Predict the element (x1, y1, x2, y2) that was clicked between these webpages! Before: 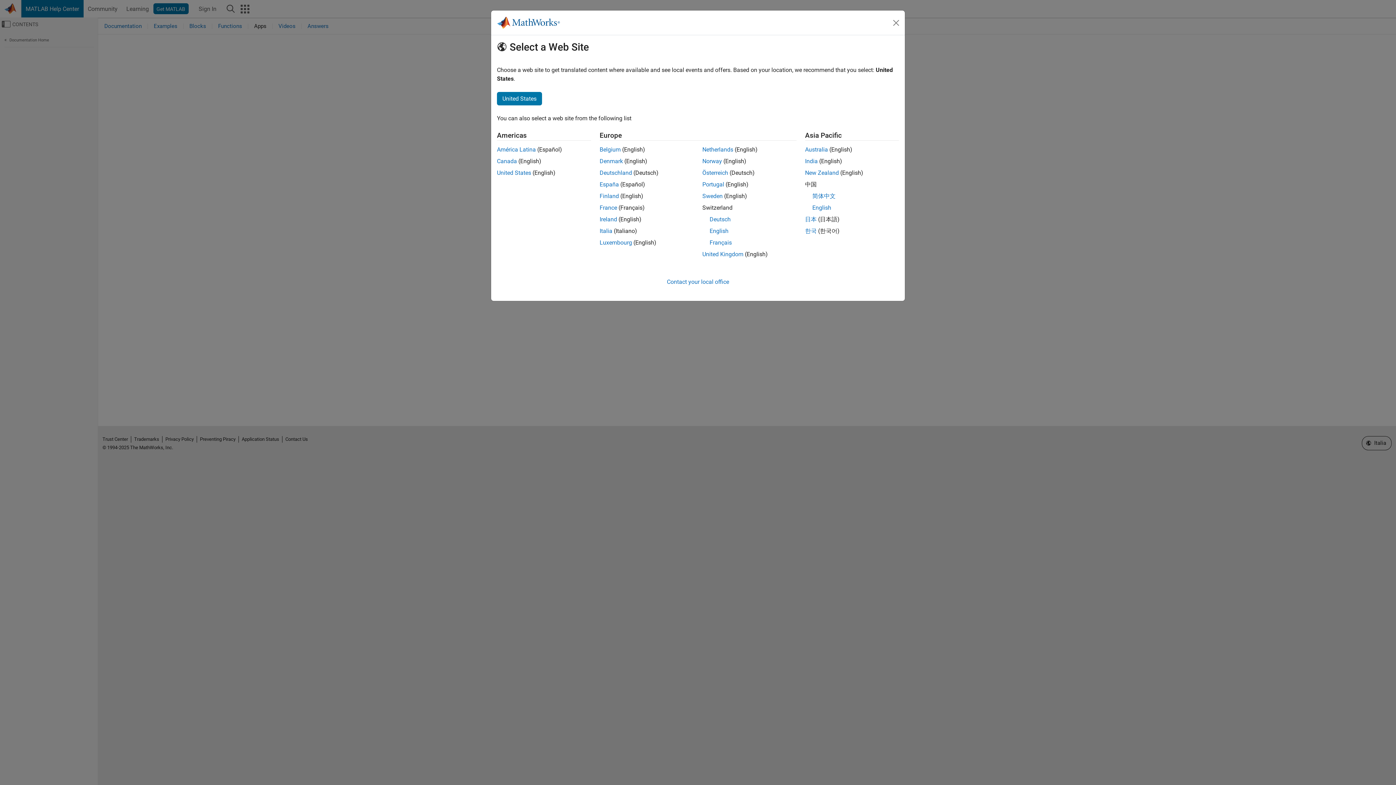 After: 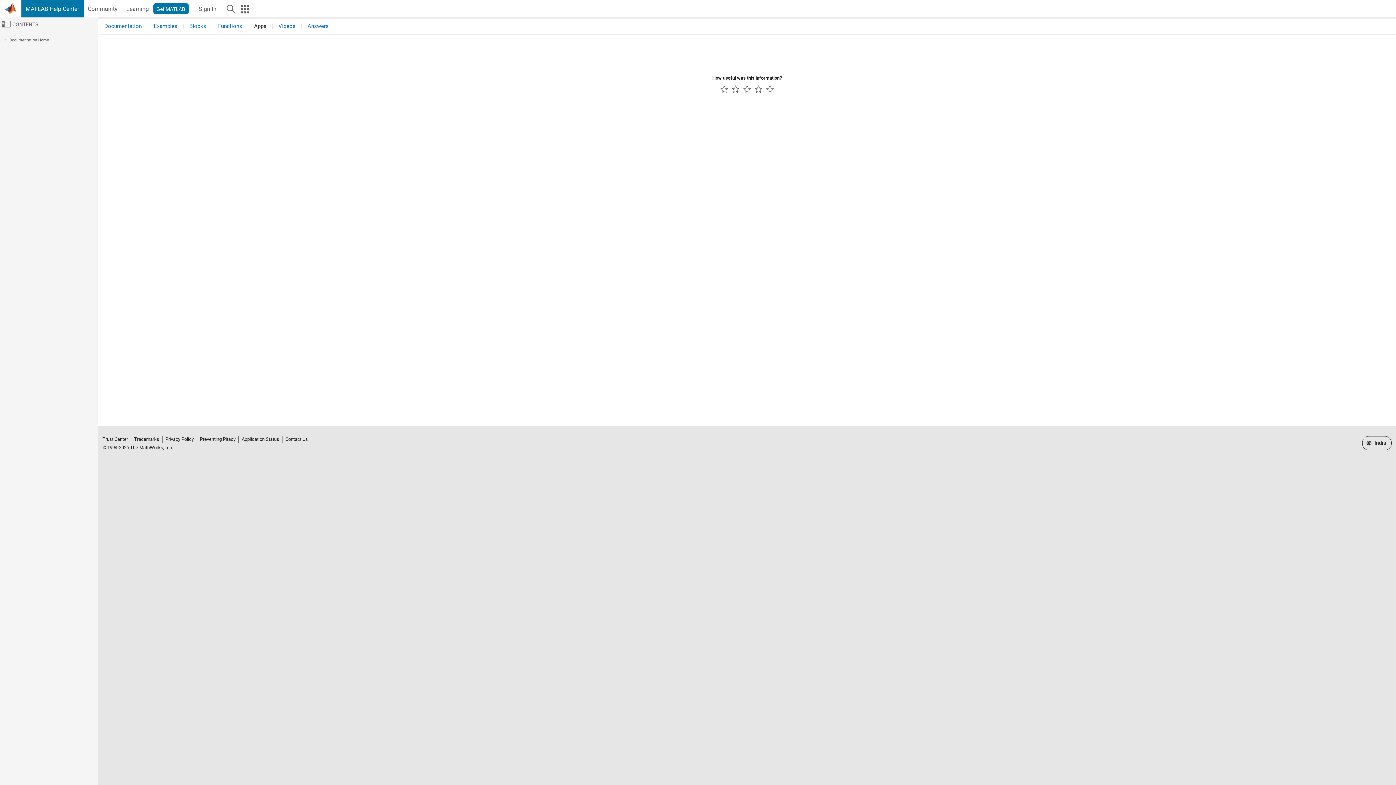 Action: label: India bbox: (805, 157, 818, 164)